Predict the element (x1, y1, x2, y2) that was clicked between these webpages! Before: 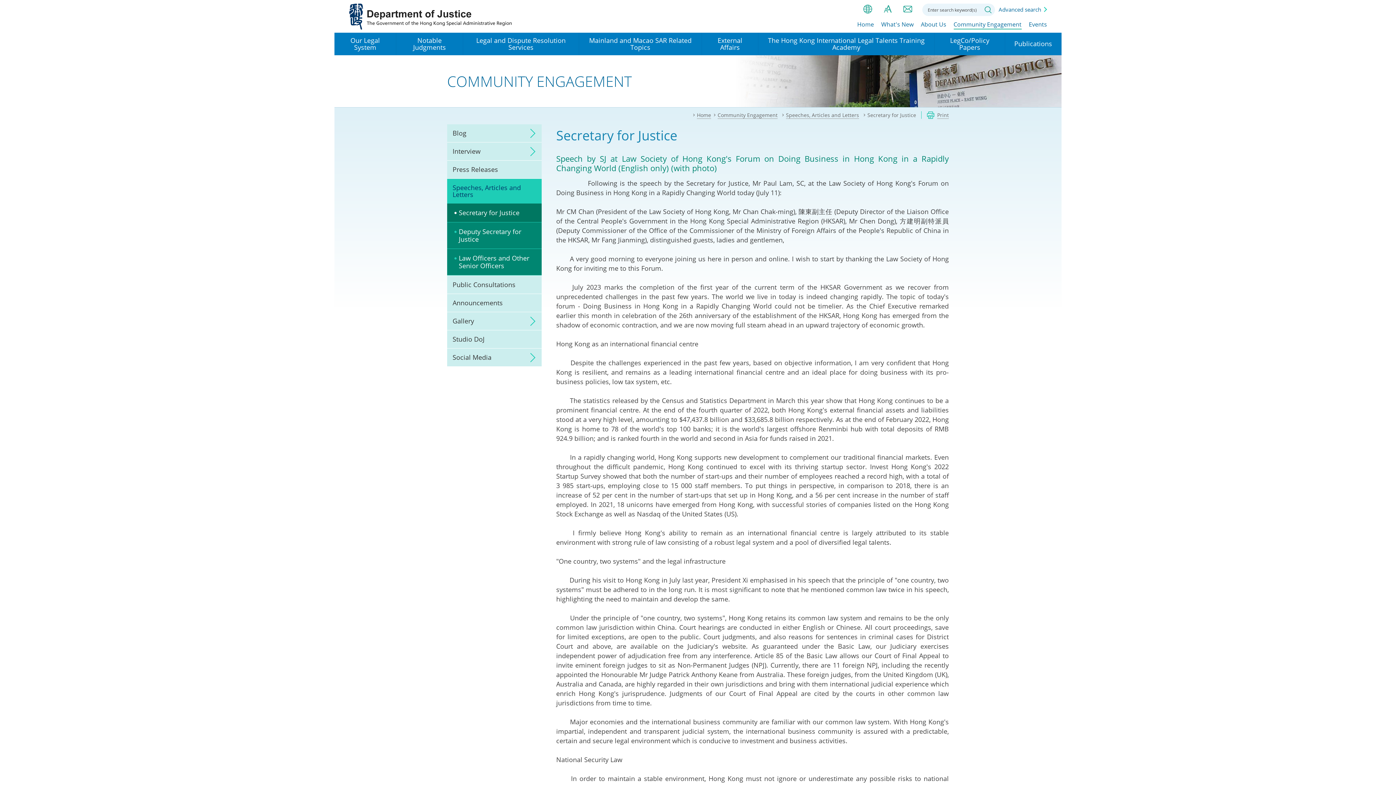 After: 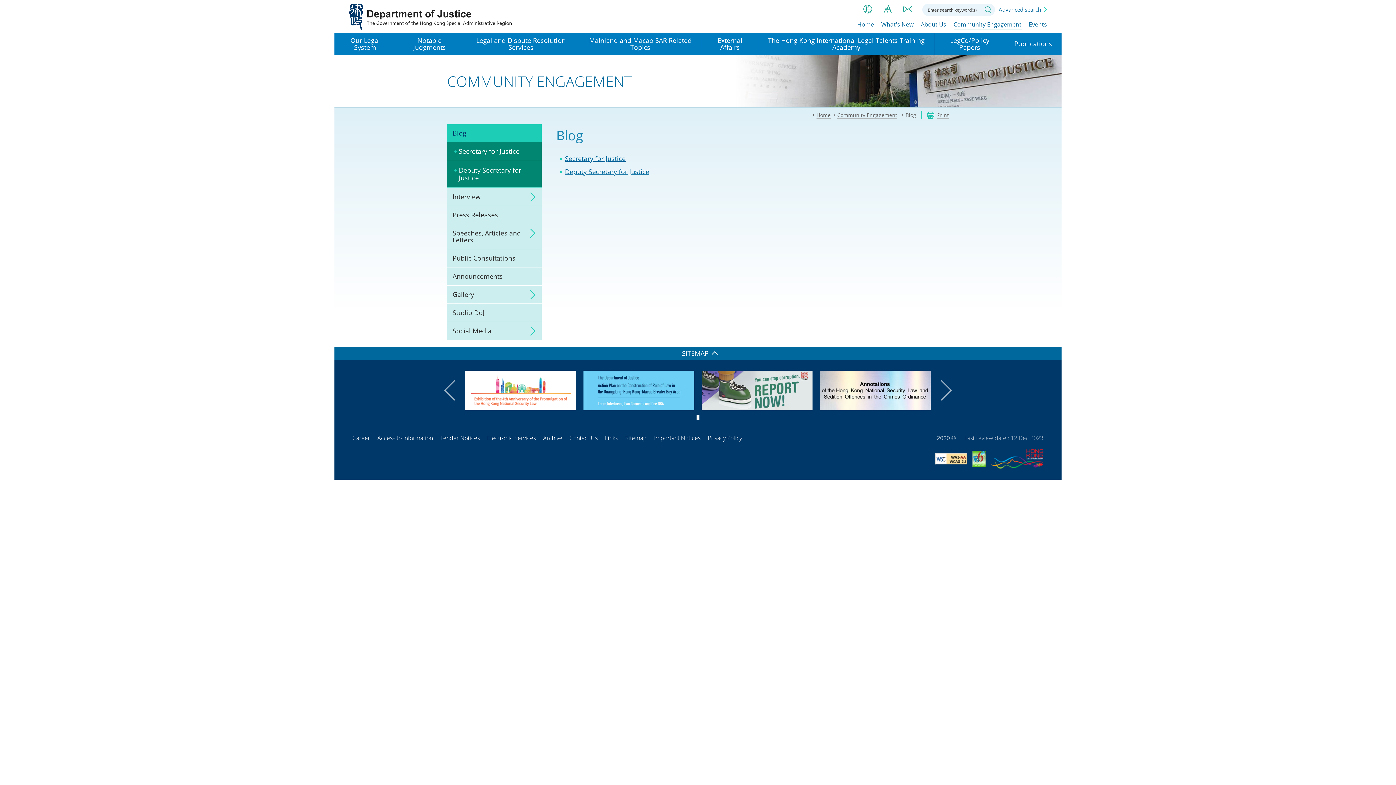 Action: label: Community Engagement bbox: (953, 20, 1021, 28)